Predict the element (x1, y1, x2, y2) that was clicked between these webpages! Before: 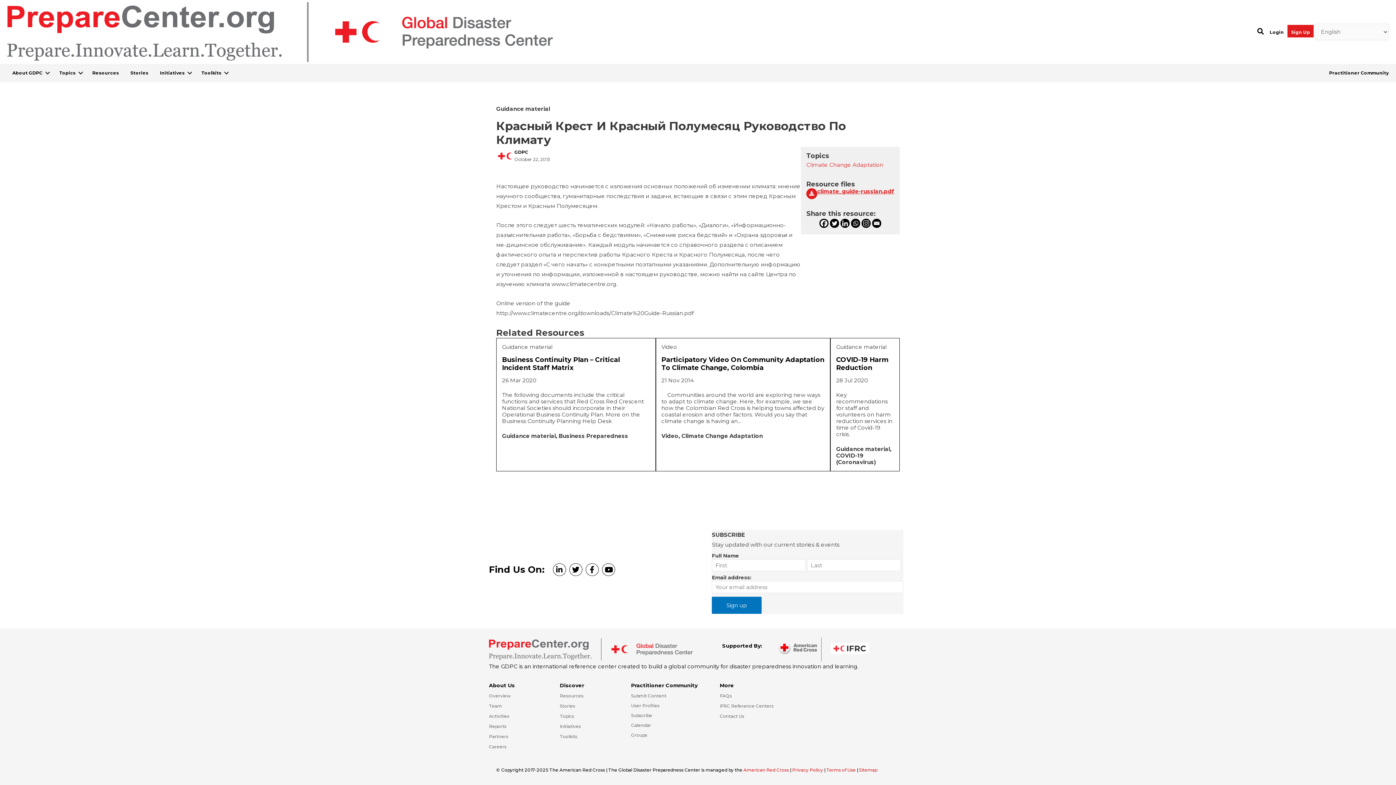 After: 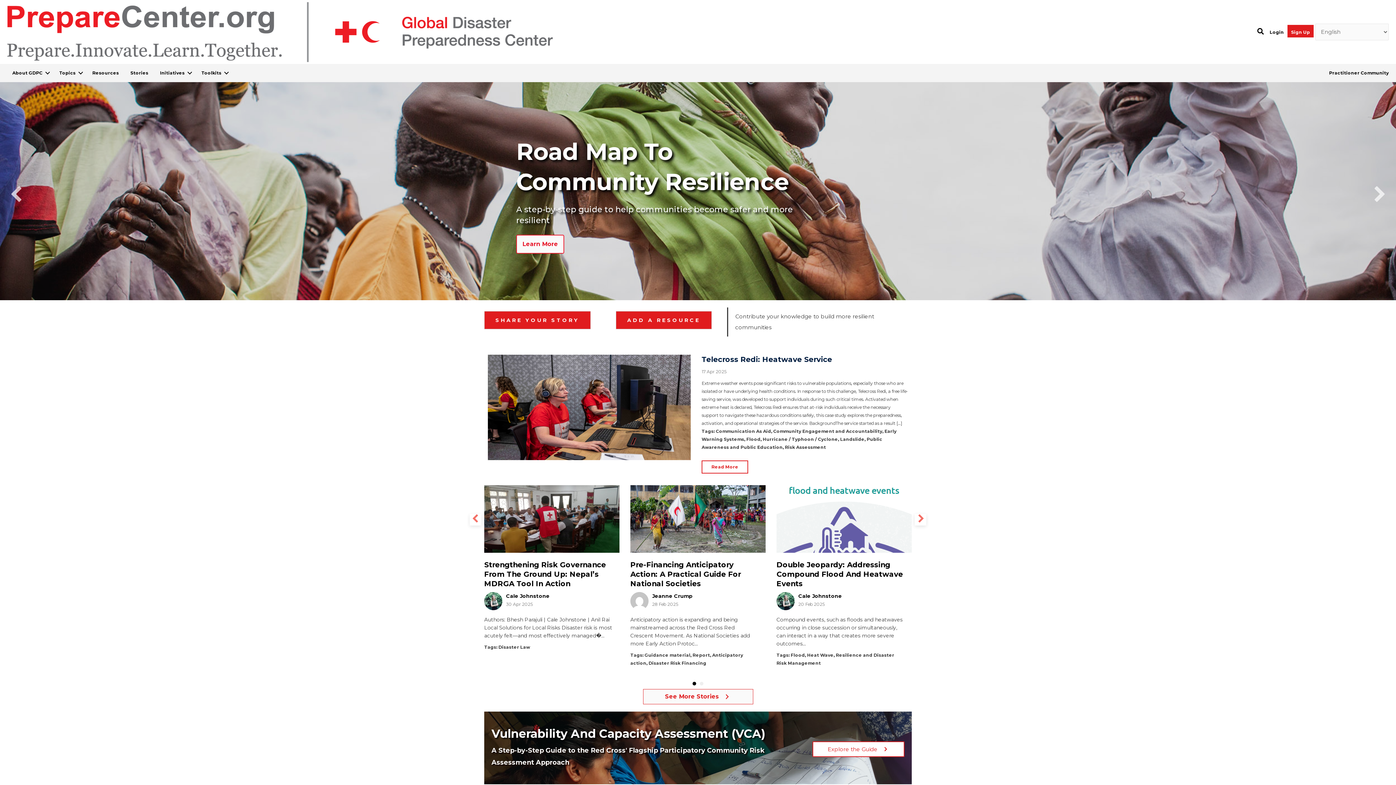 Action: bbox: (7, 27, 566, 34)